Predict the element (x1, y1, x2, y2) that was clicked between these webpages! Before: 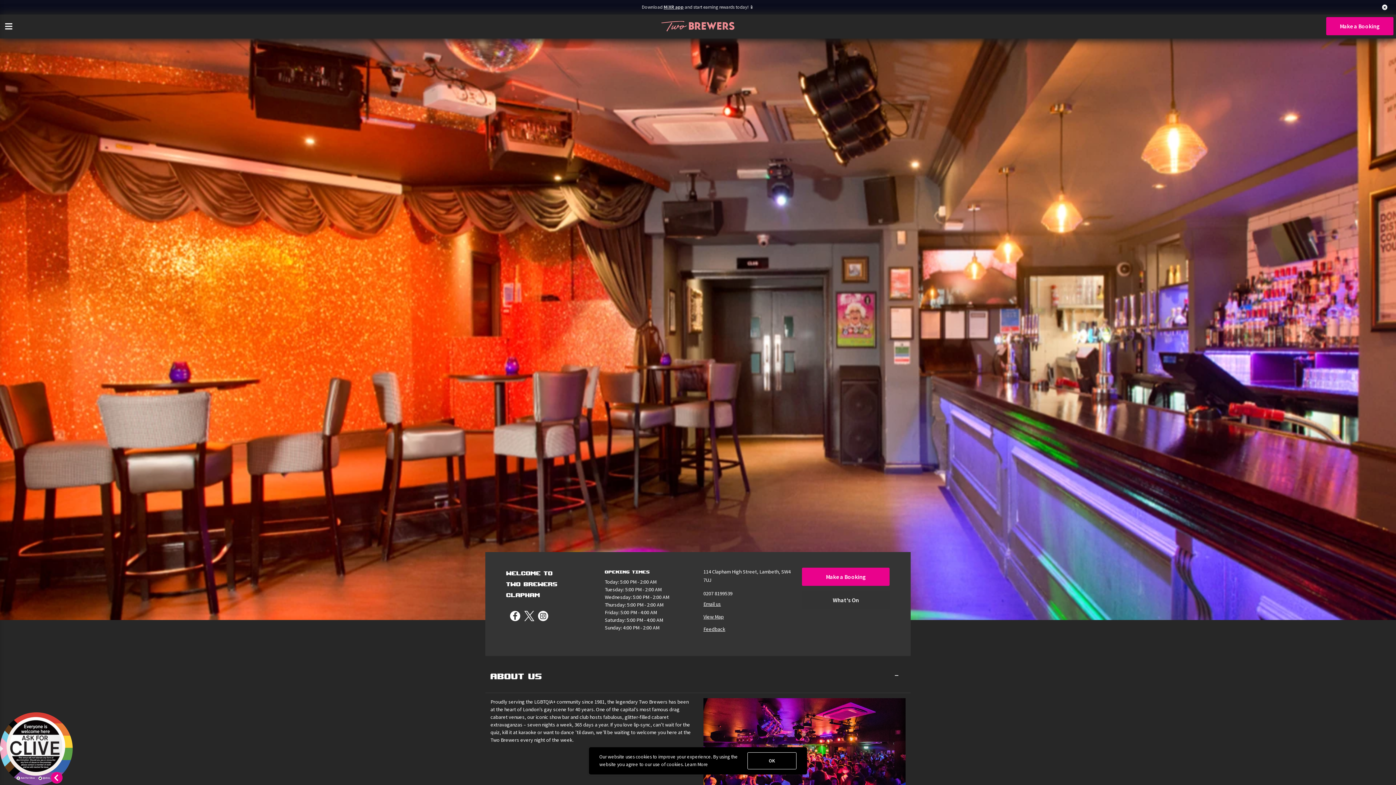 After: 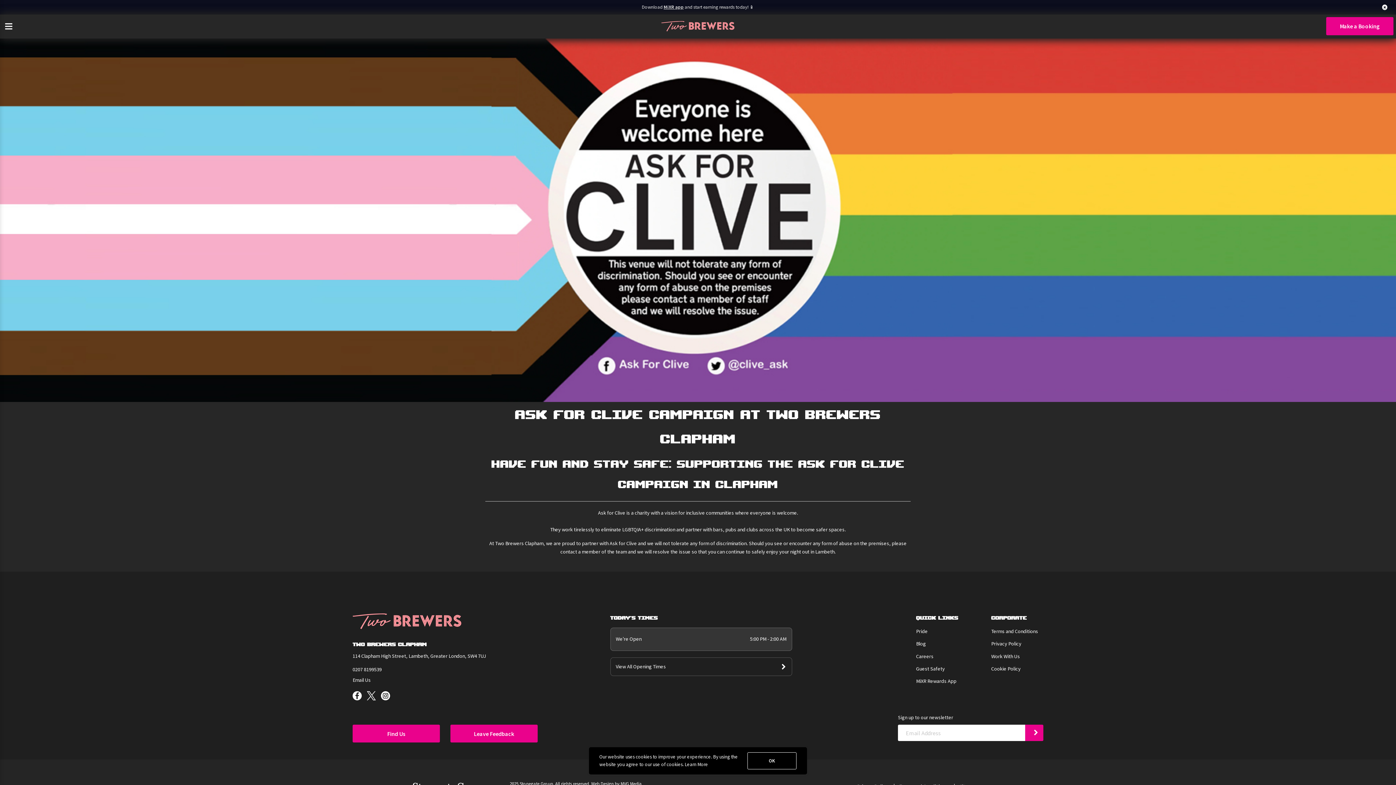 Action: bbox: (0, 745, 72, 751)